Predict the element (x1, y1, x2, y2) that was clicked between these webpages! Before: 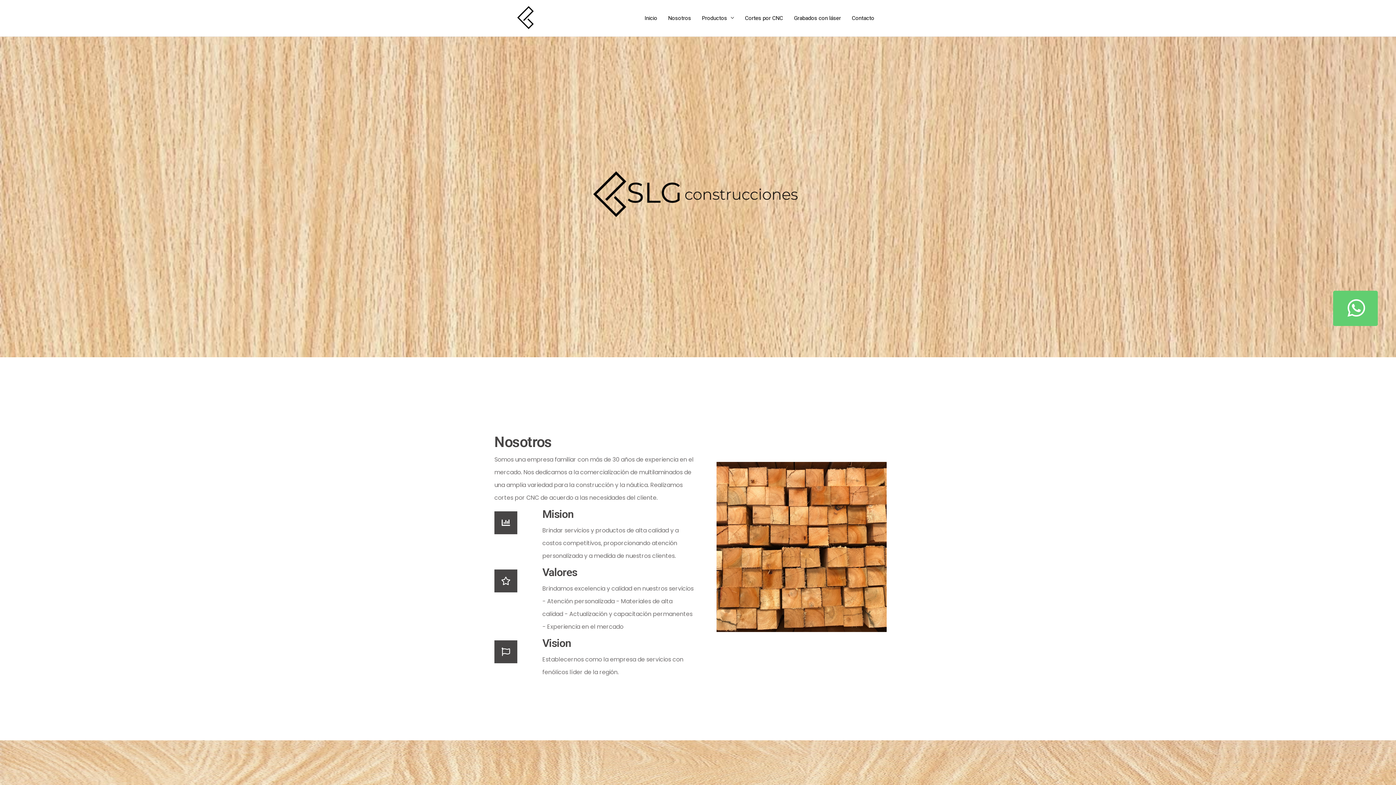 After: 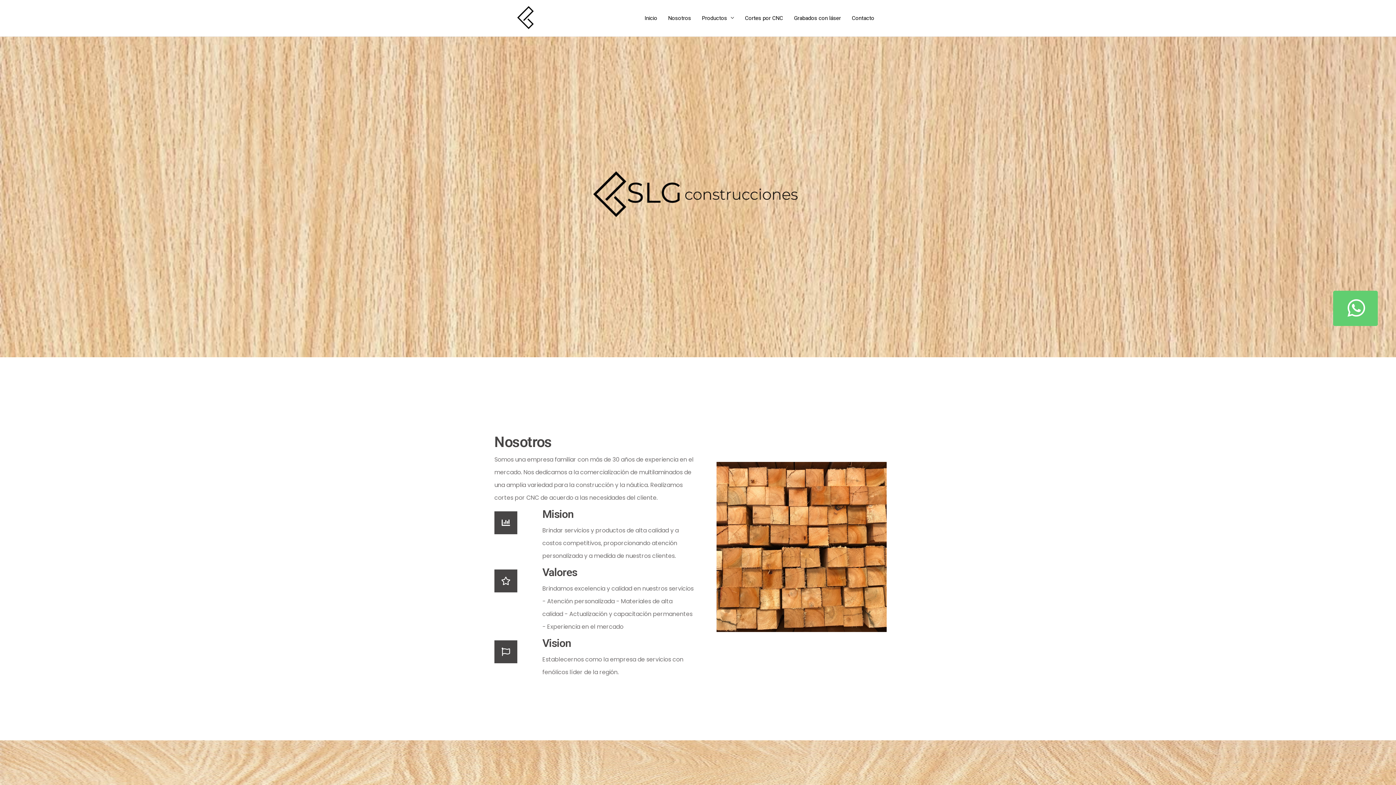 Action: bbox: (516, 14, 534, 20)